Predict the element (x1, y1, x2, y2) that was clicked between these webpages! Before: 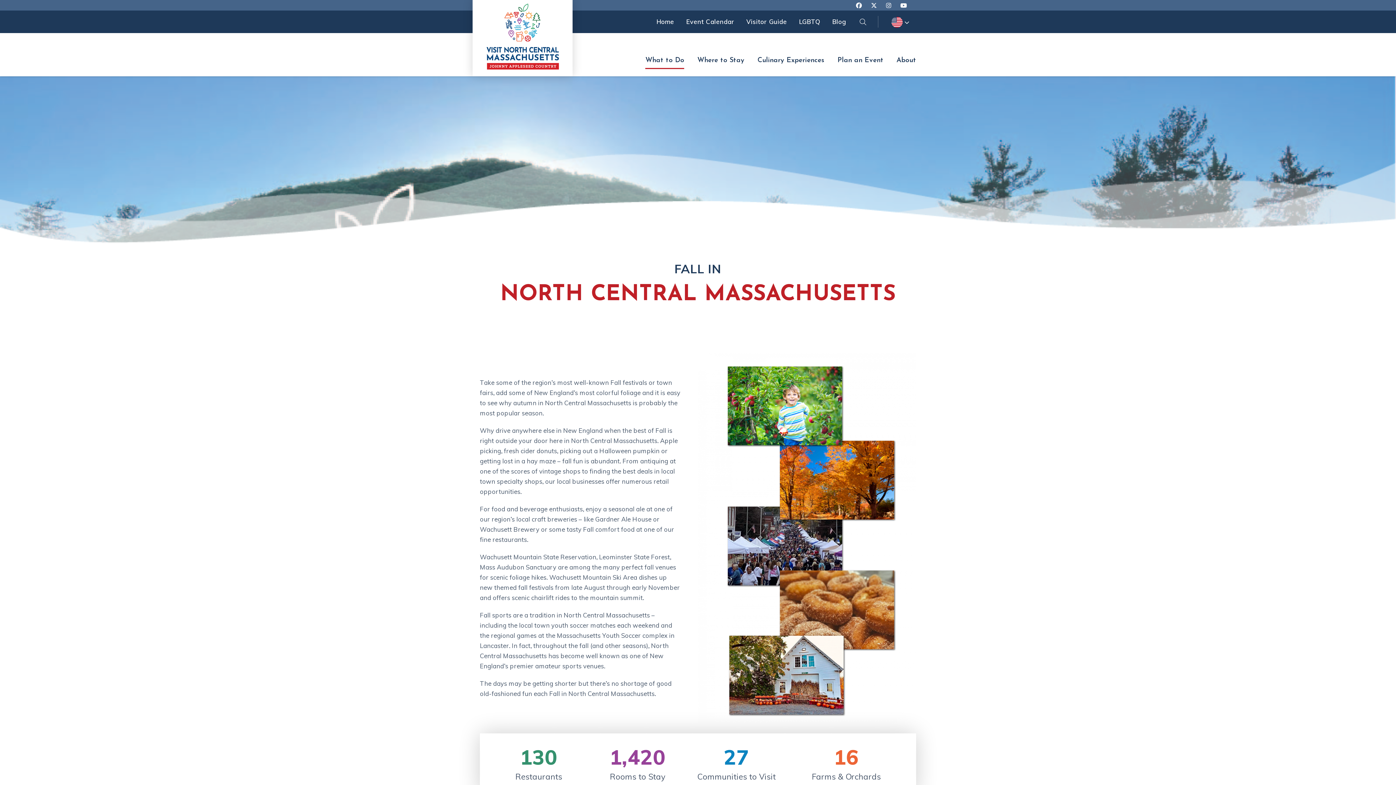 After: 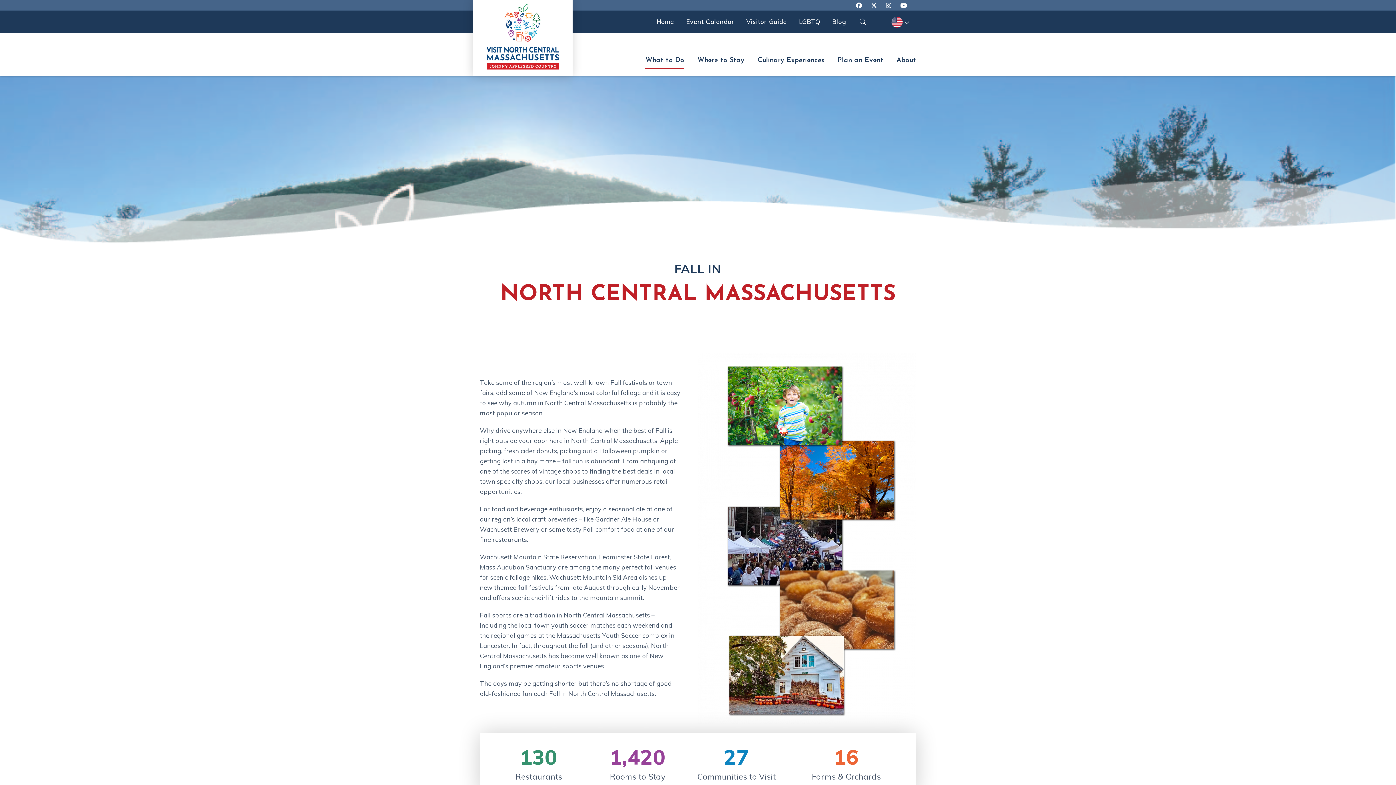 Action: bbox: (886, 2, 891, 8)